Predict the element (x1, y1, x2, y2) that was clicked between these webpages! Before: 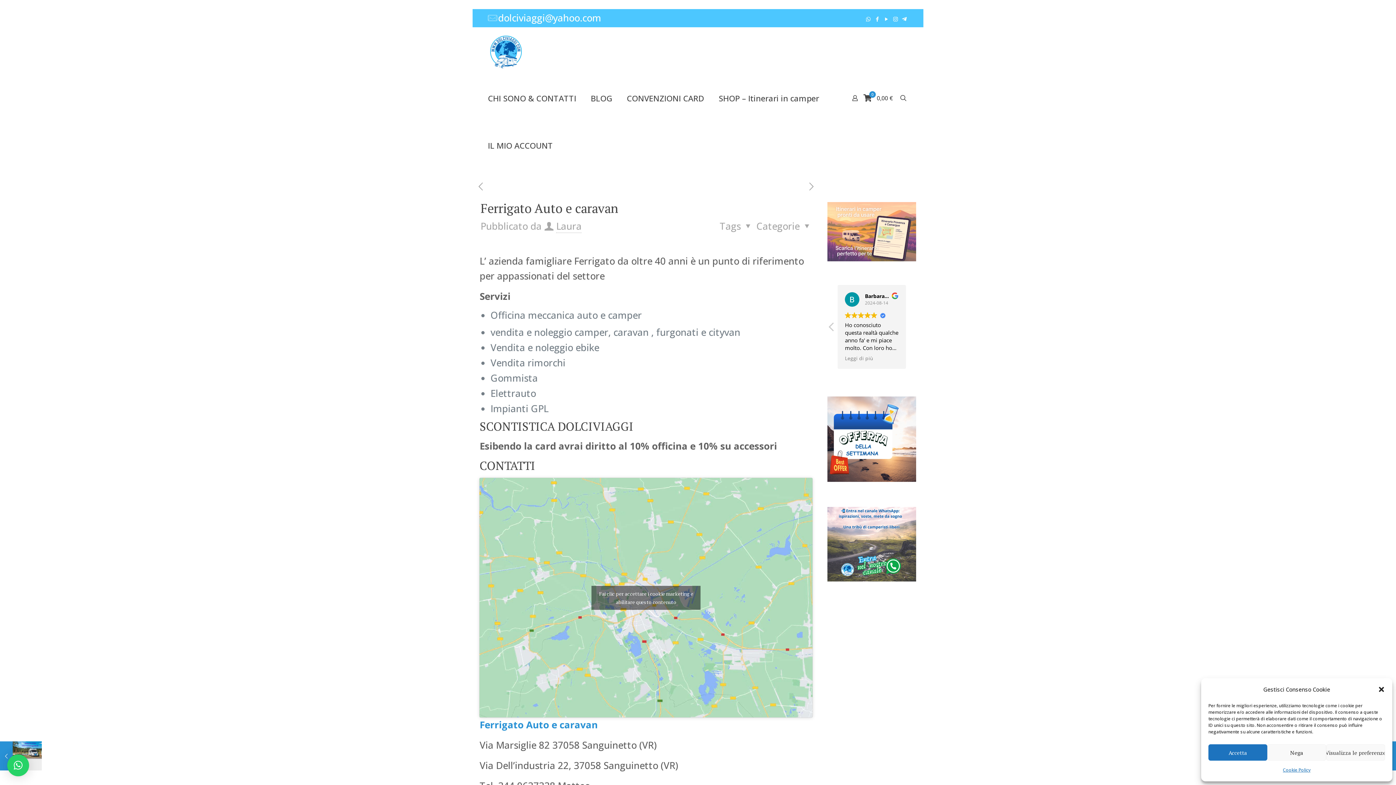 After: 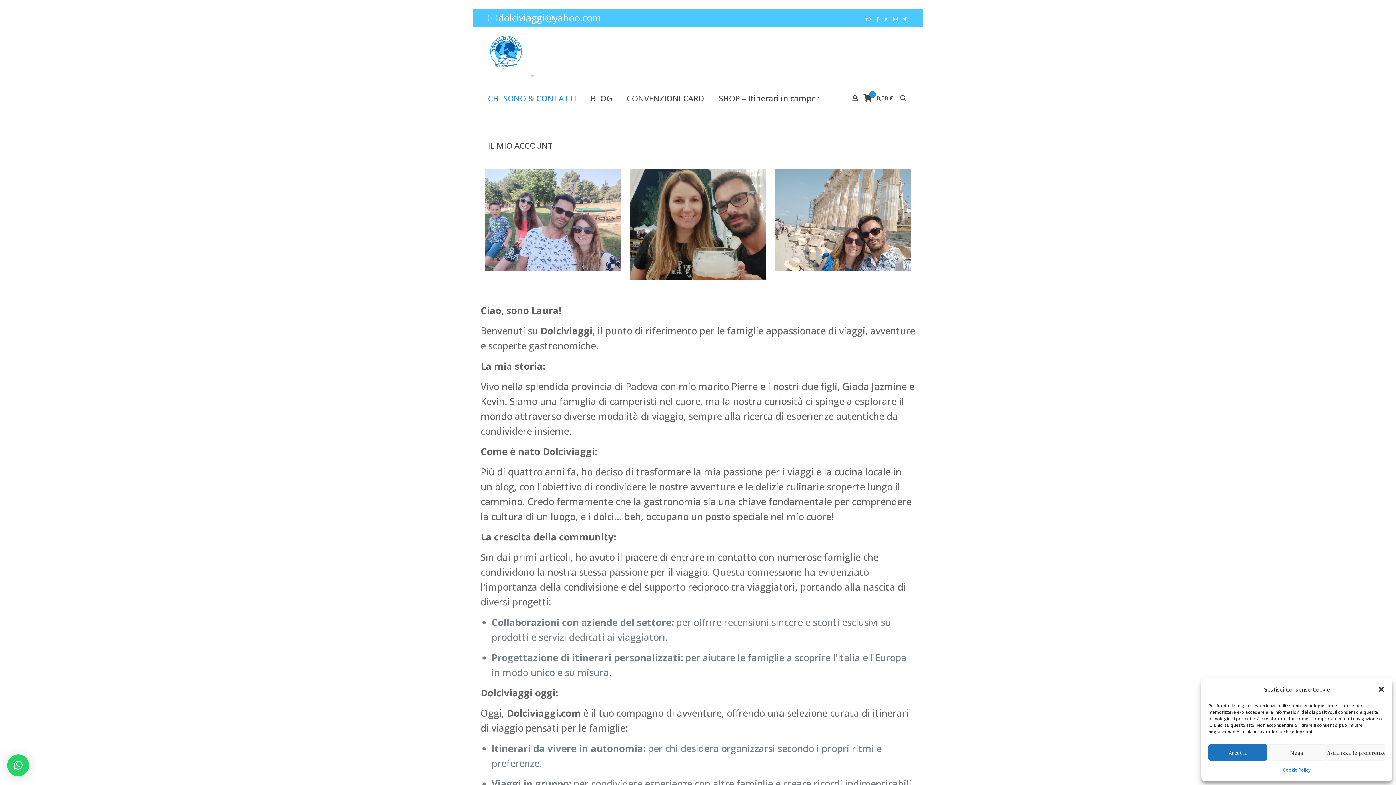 Action: bbox: (480, 74, 583, 121) label: CHI SONO & CONTATTI